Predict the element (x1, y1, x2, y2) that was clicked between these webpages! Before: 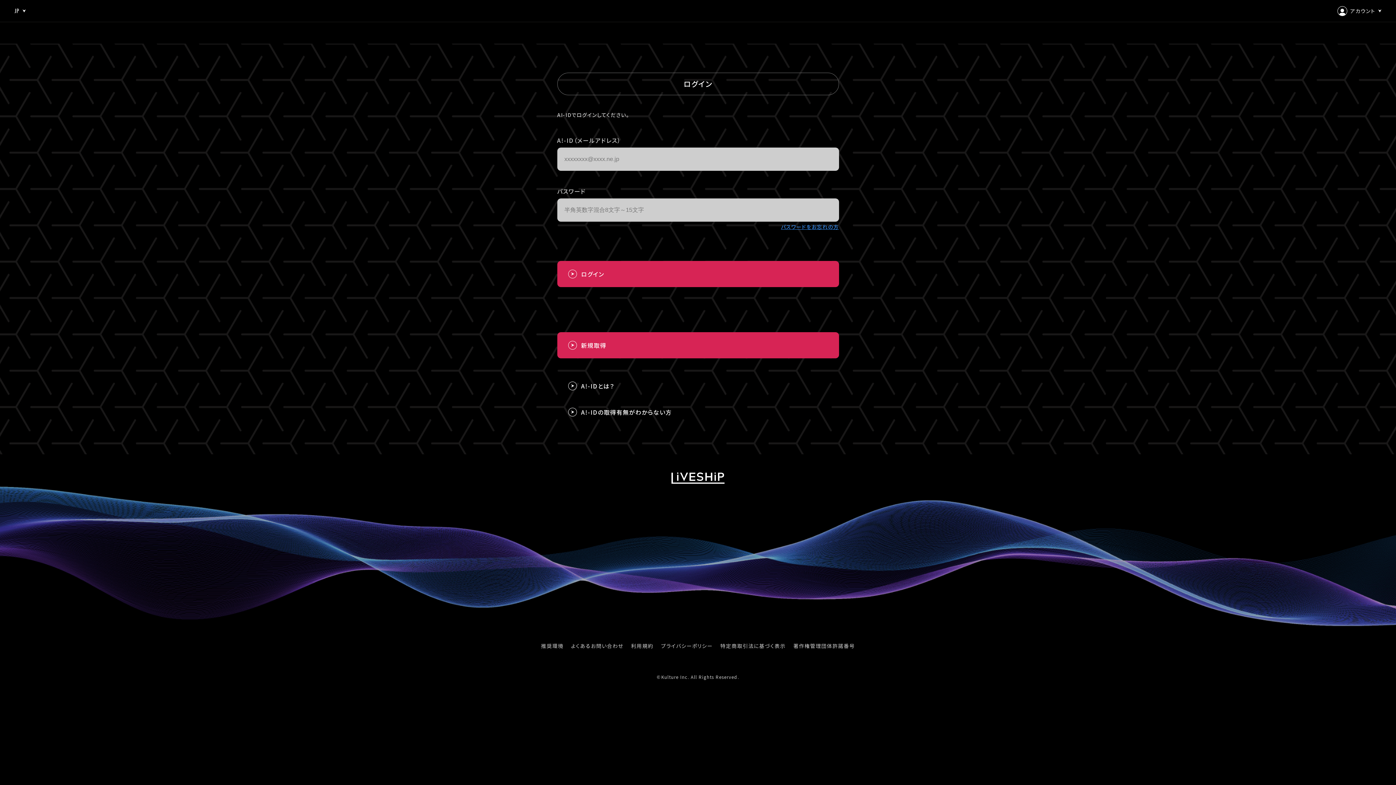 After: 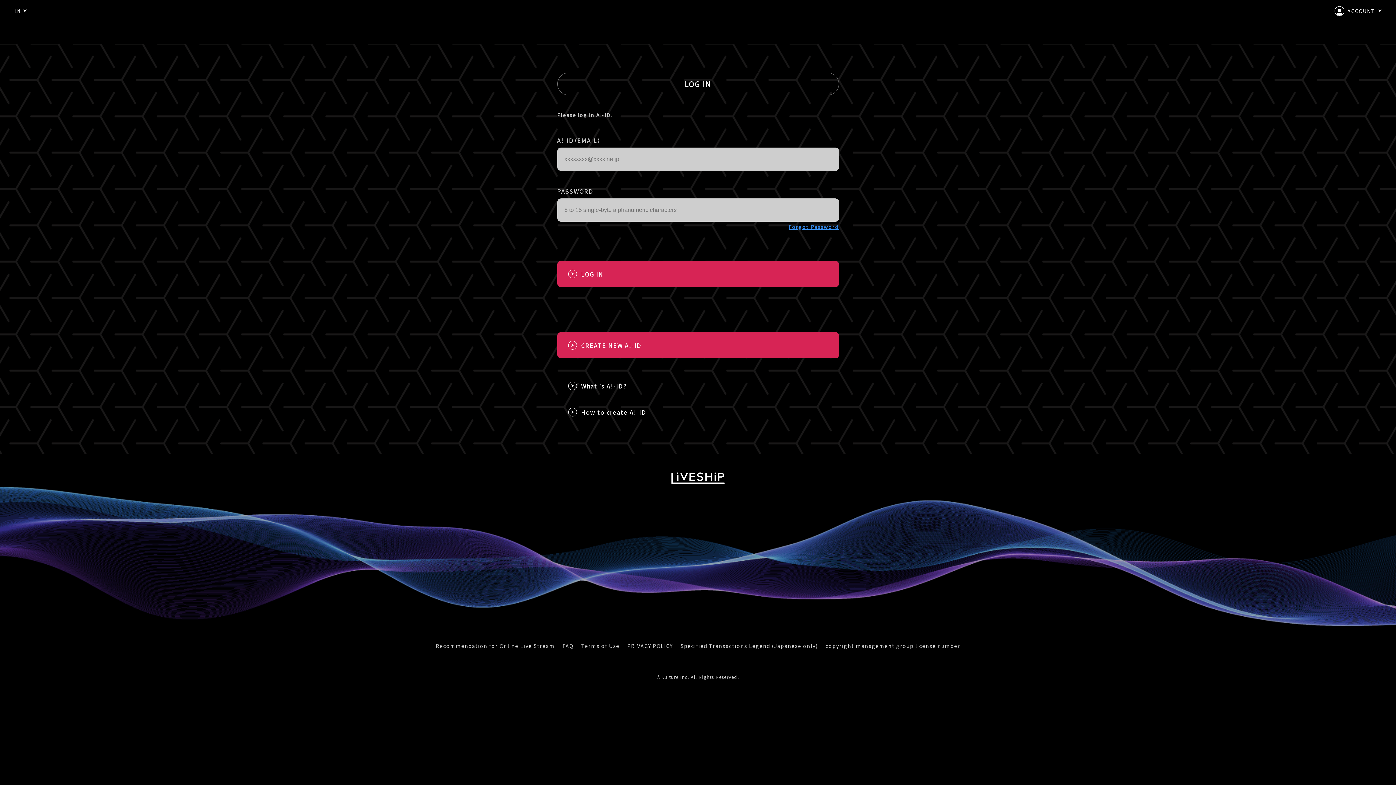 Action: bbox: (14, 39, 20, 44) label: EN